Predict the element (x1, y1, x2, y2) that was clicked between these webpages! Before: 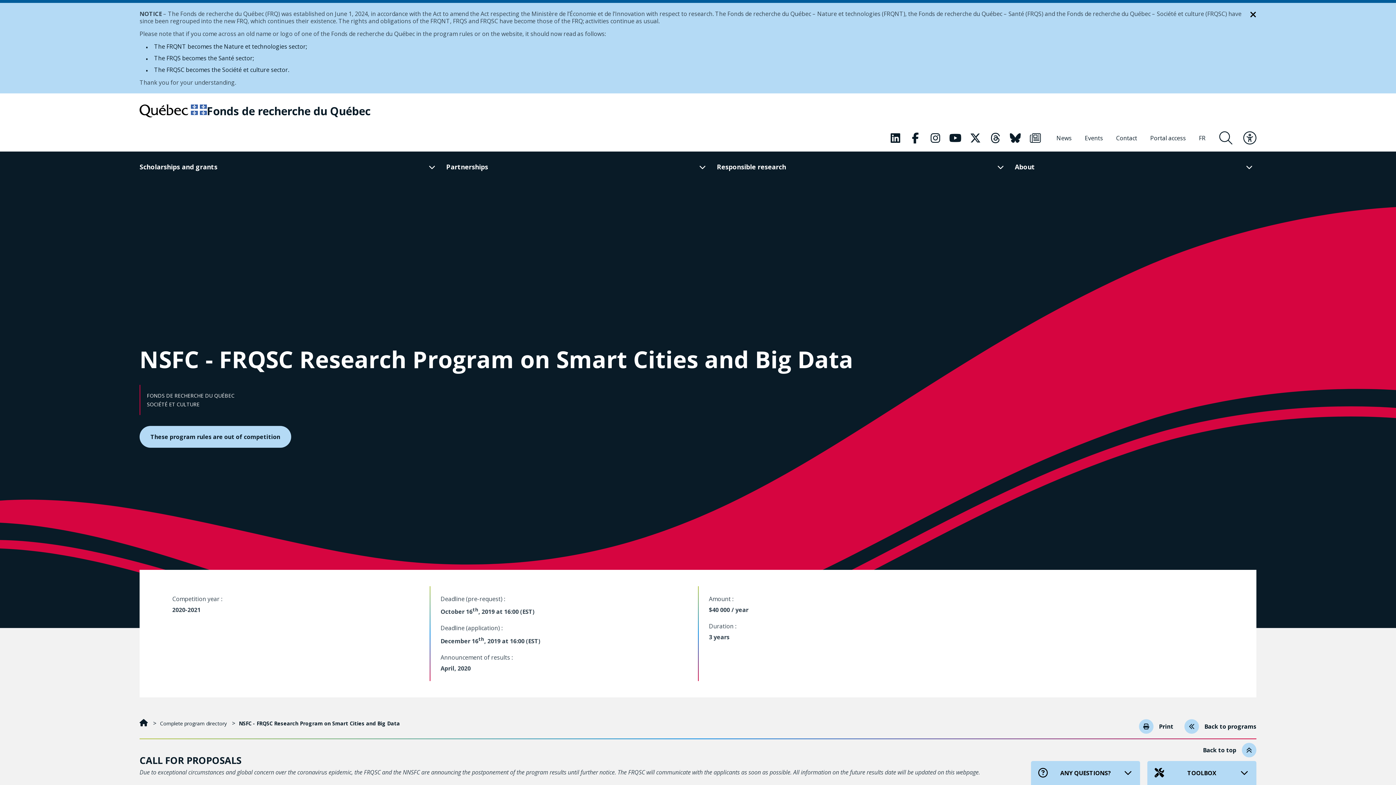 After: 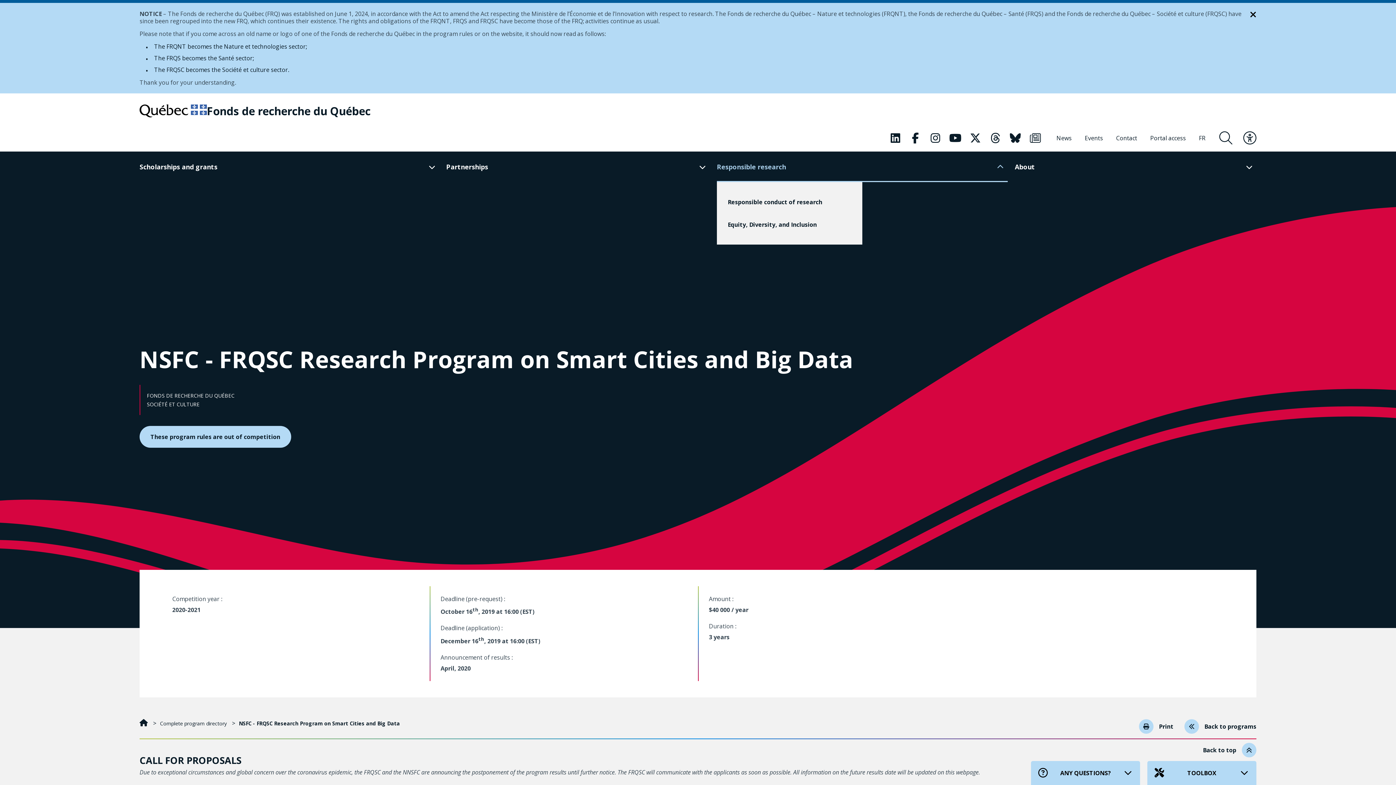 Action: bbox: (717, 151, 1007, 182) label: Responsible research